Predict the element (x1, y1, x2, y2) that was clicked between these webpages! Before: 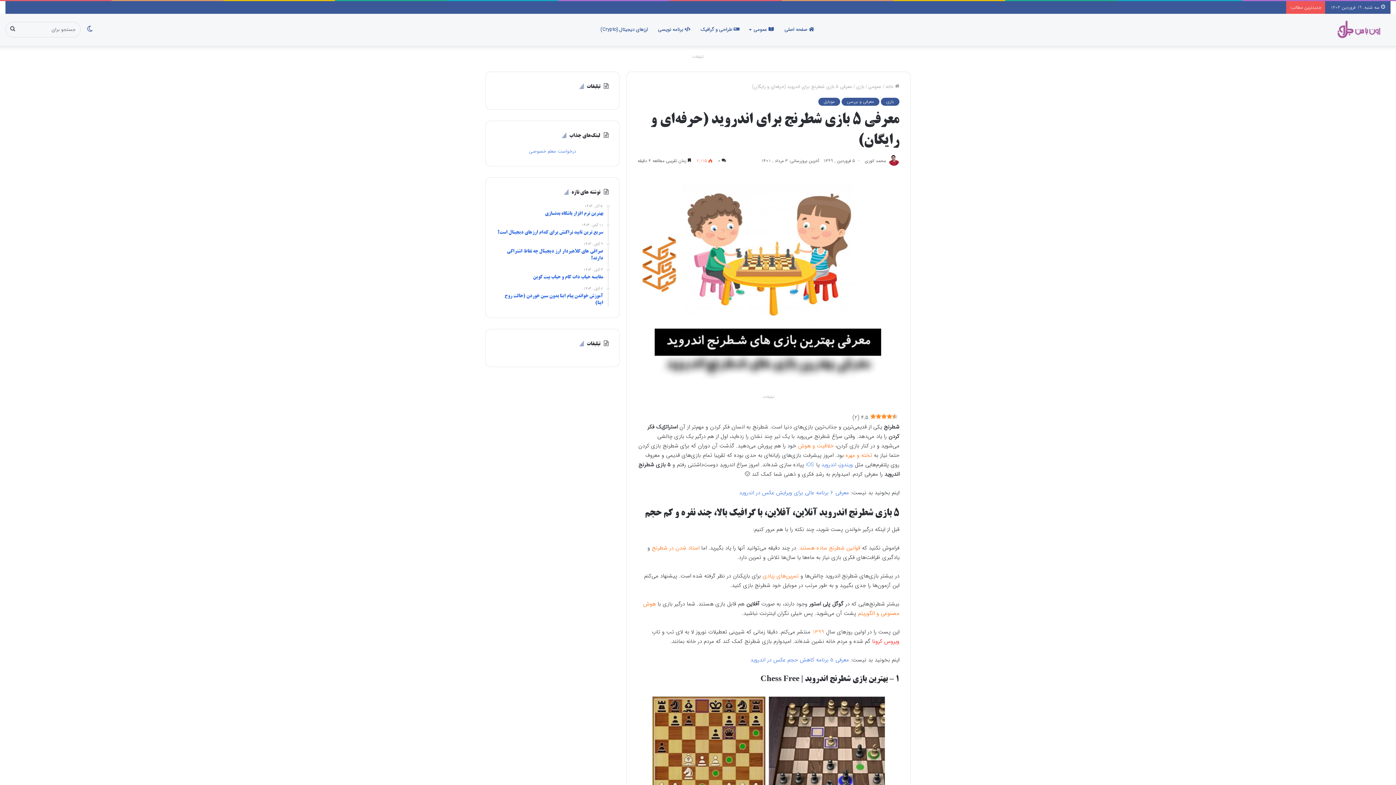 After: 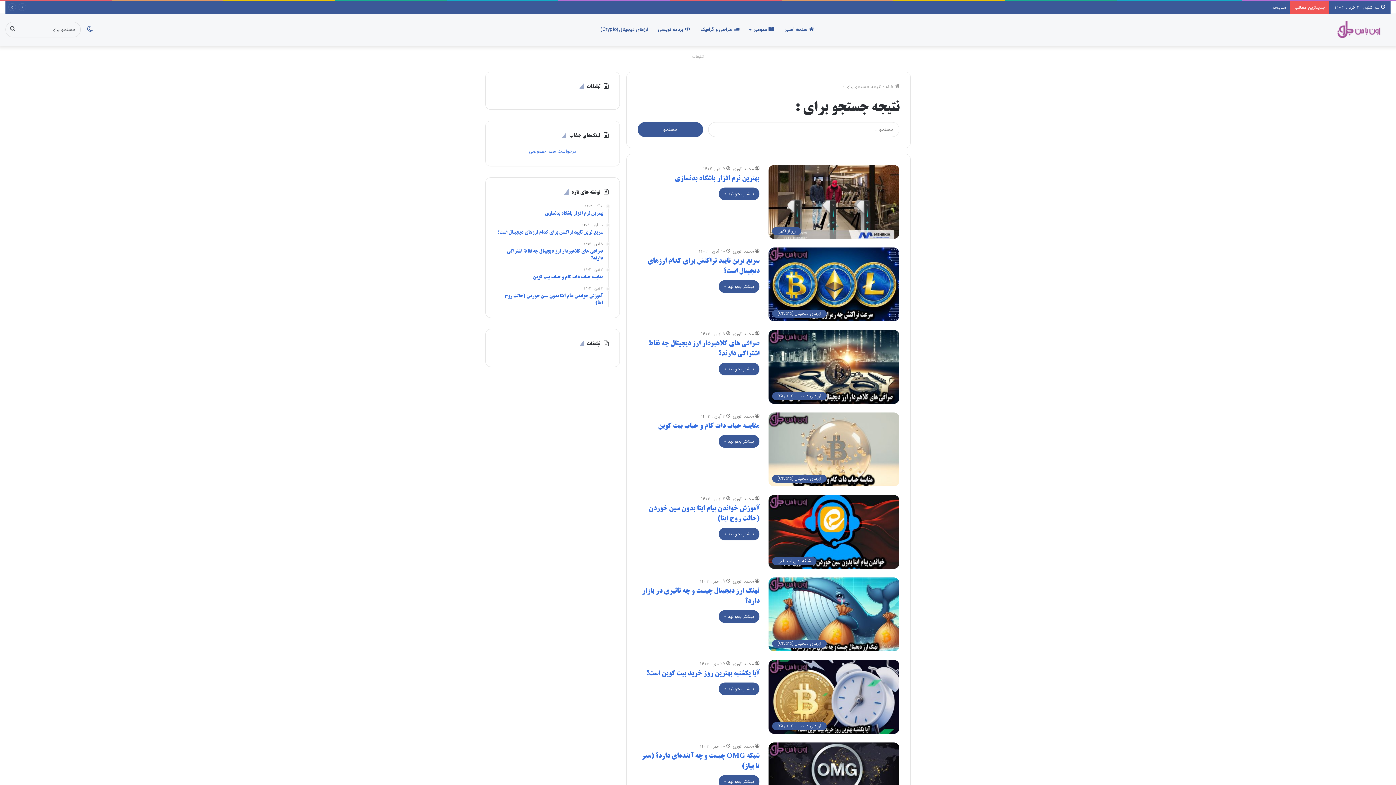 Action: bbox: (5, 13, 20, 45) label: جستجو برای